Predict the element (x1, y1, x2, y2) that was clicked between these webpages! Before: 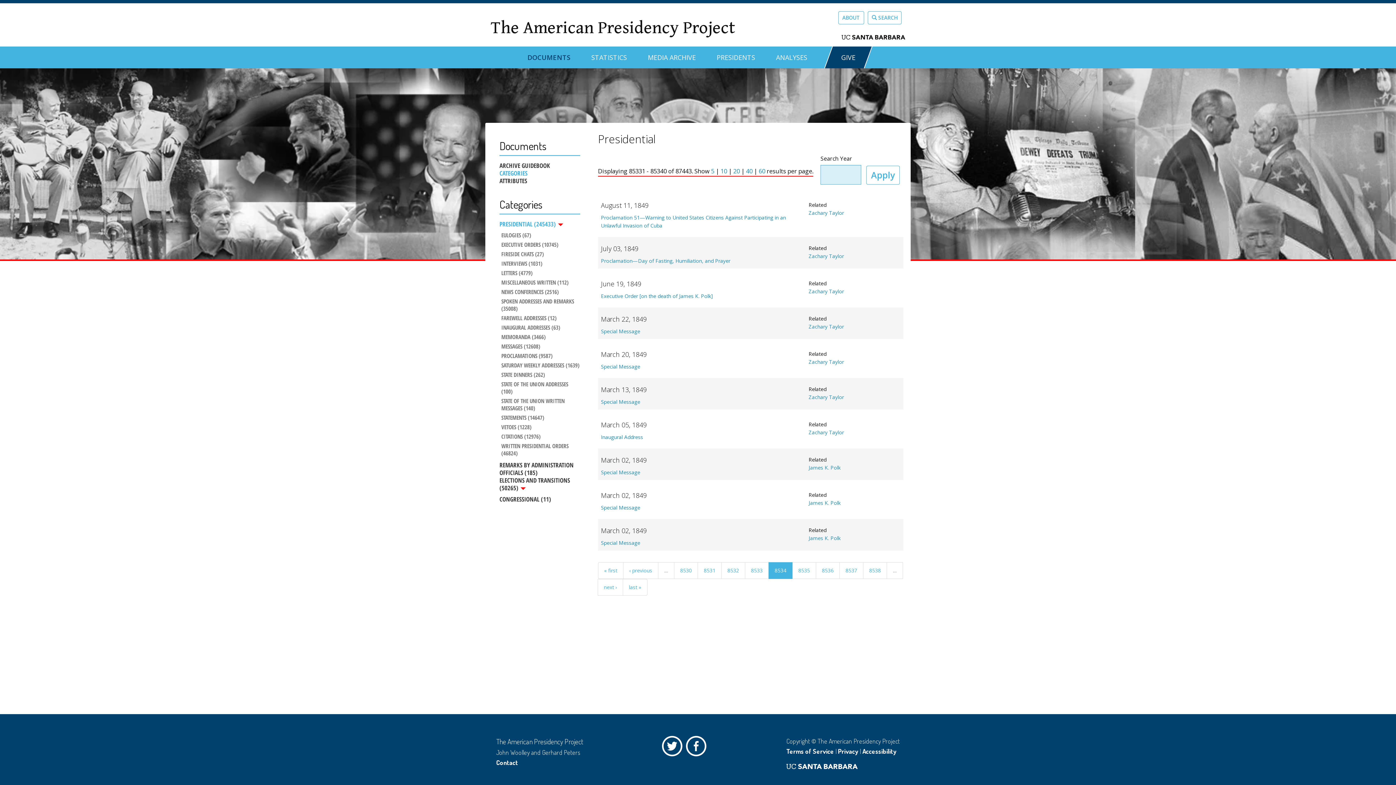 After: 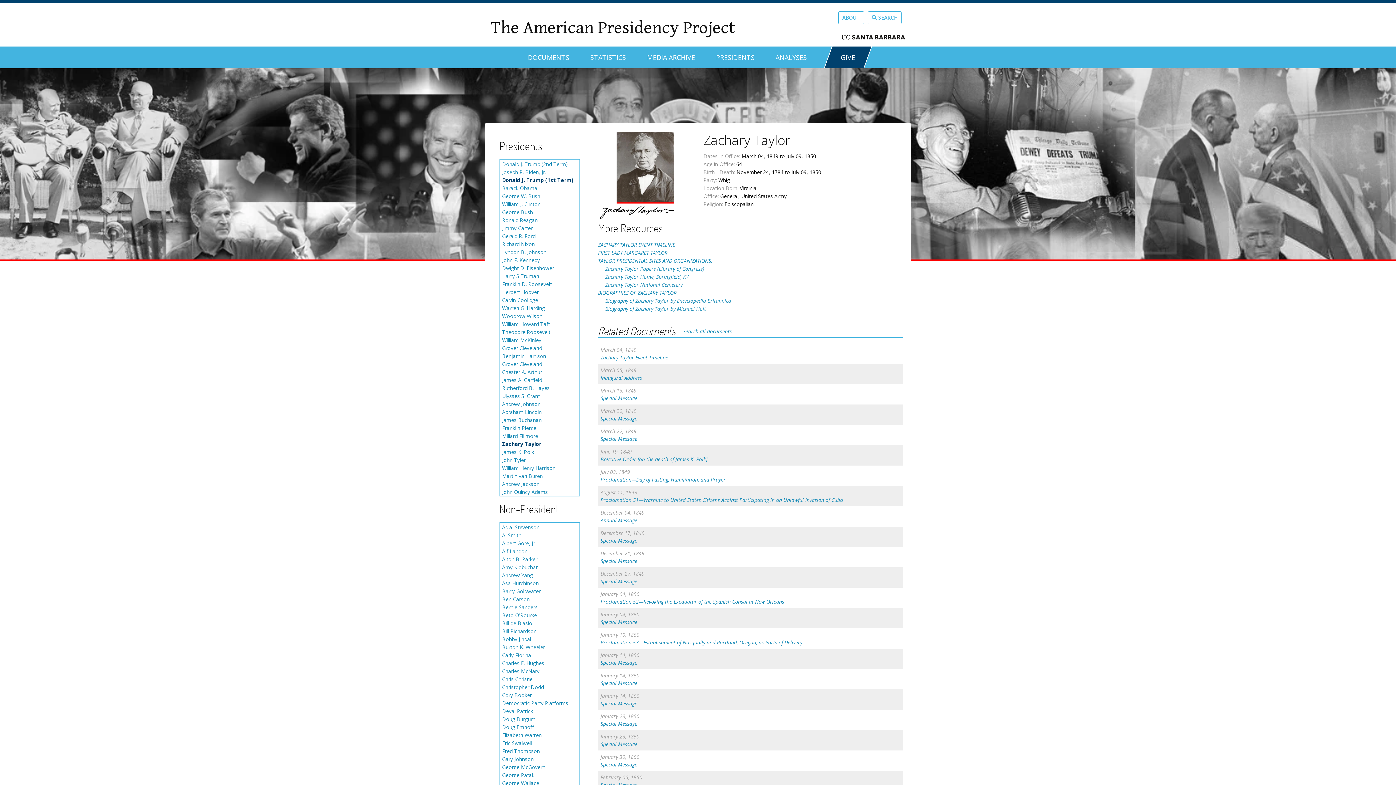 Action: label: Zachary Taylor bbox: (808, 429, 844, 436)